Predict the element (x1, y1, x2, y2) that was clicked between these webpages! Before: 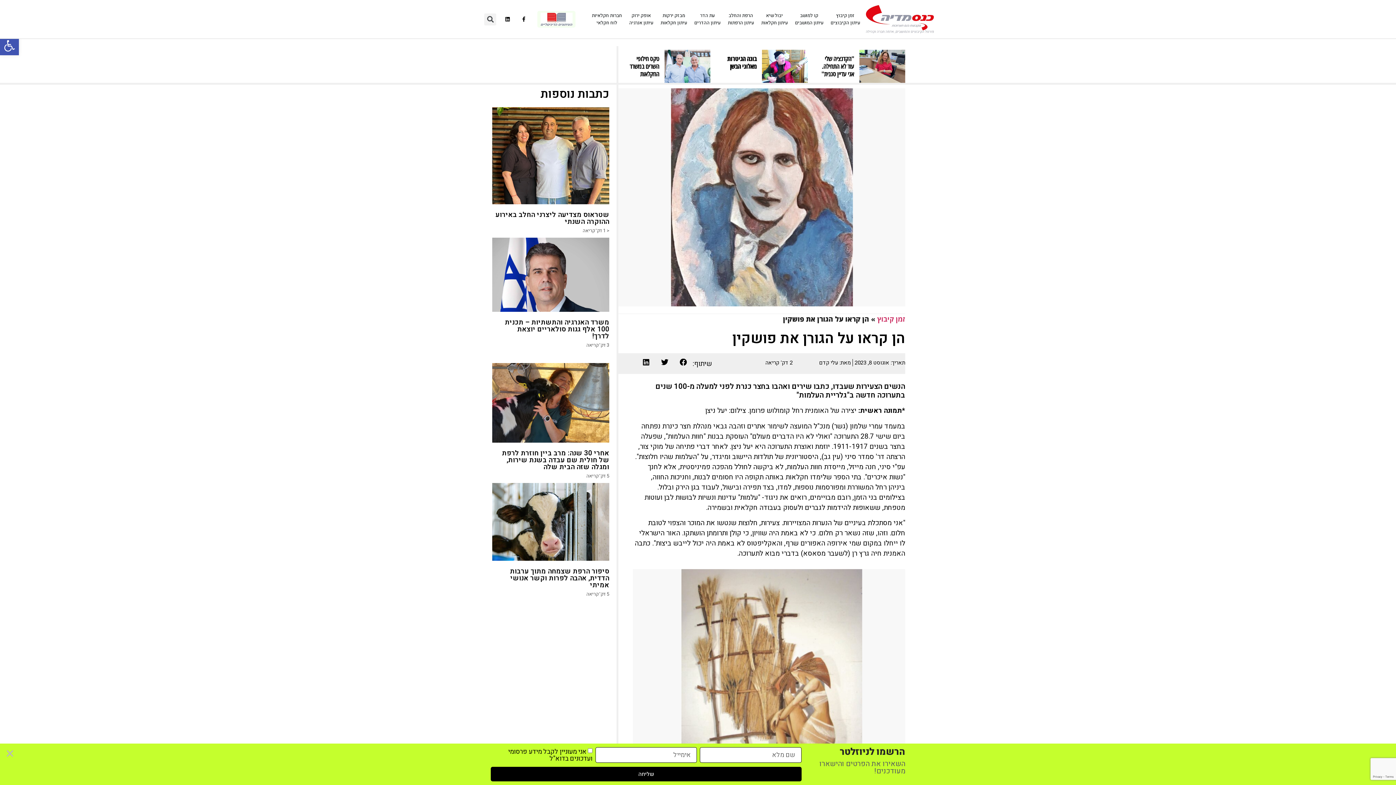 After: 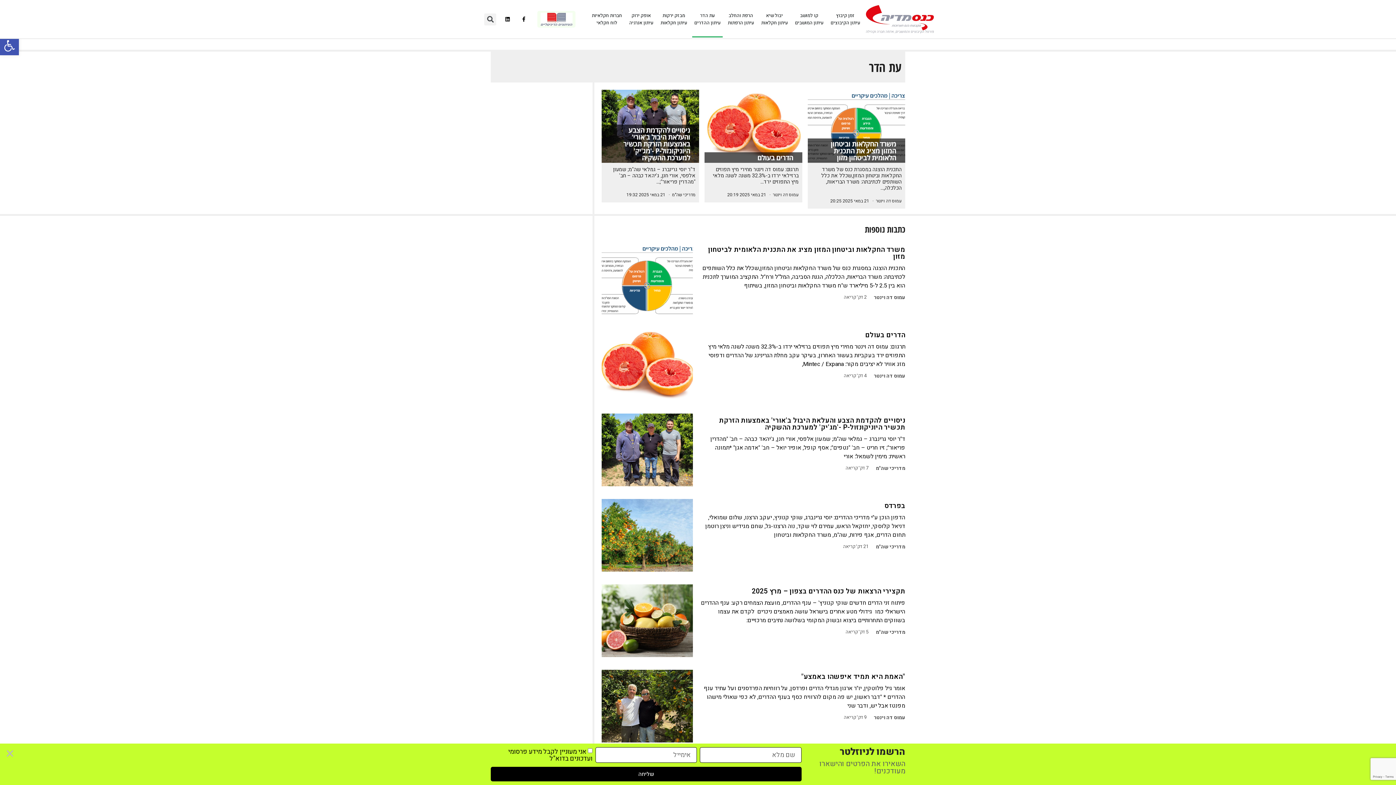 Action: label: עת הדר
עיתון ההדרים bbox: (692, 1, 722, 37)